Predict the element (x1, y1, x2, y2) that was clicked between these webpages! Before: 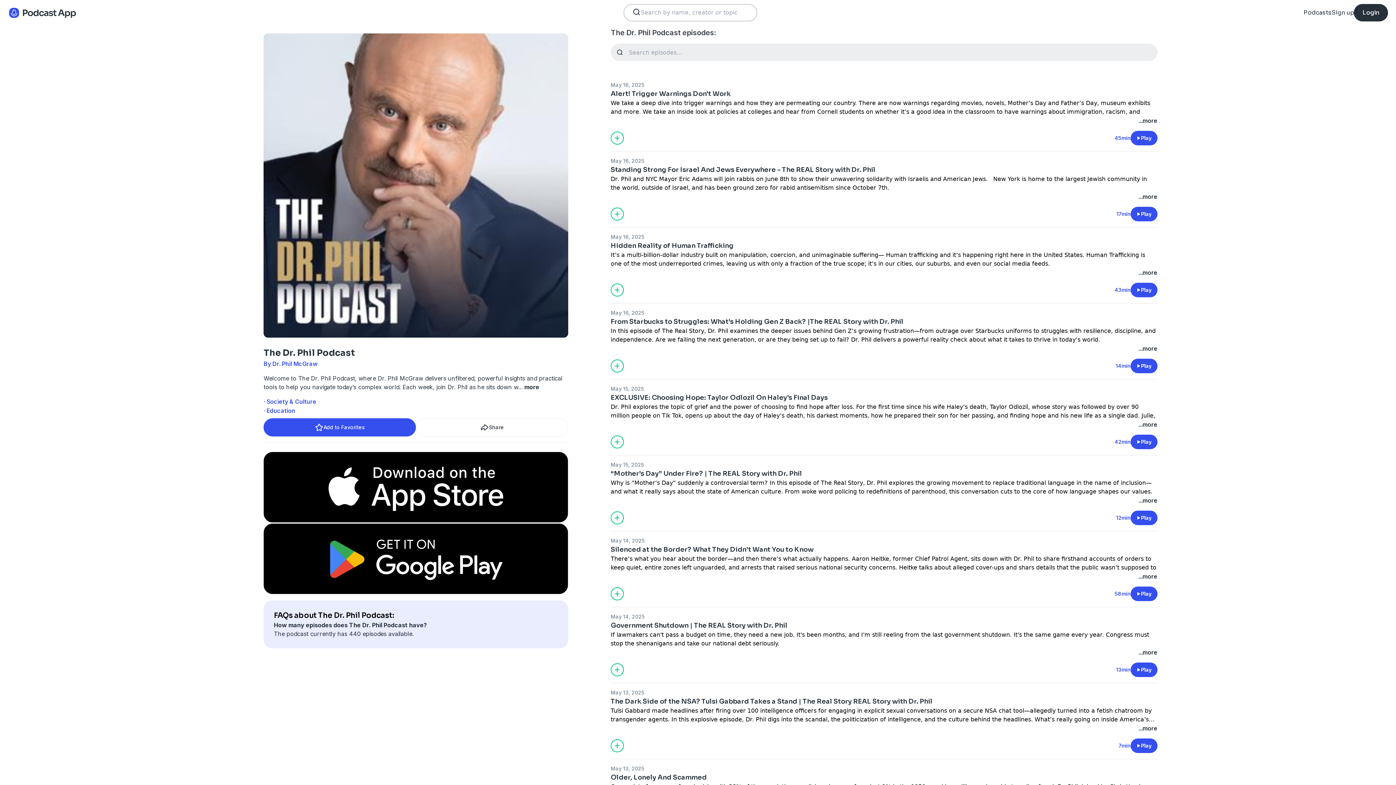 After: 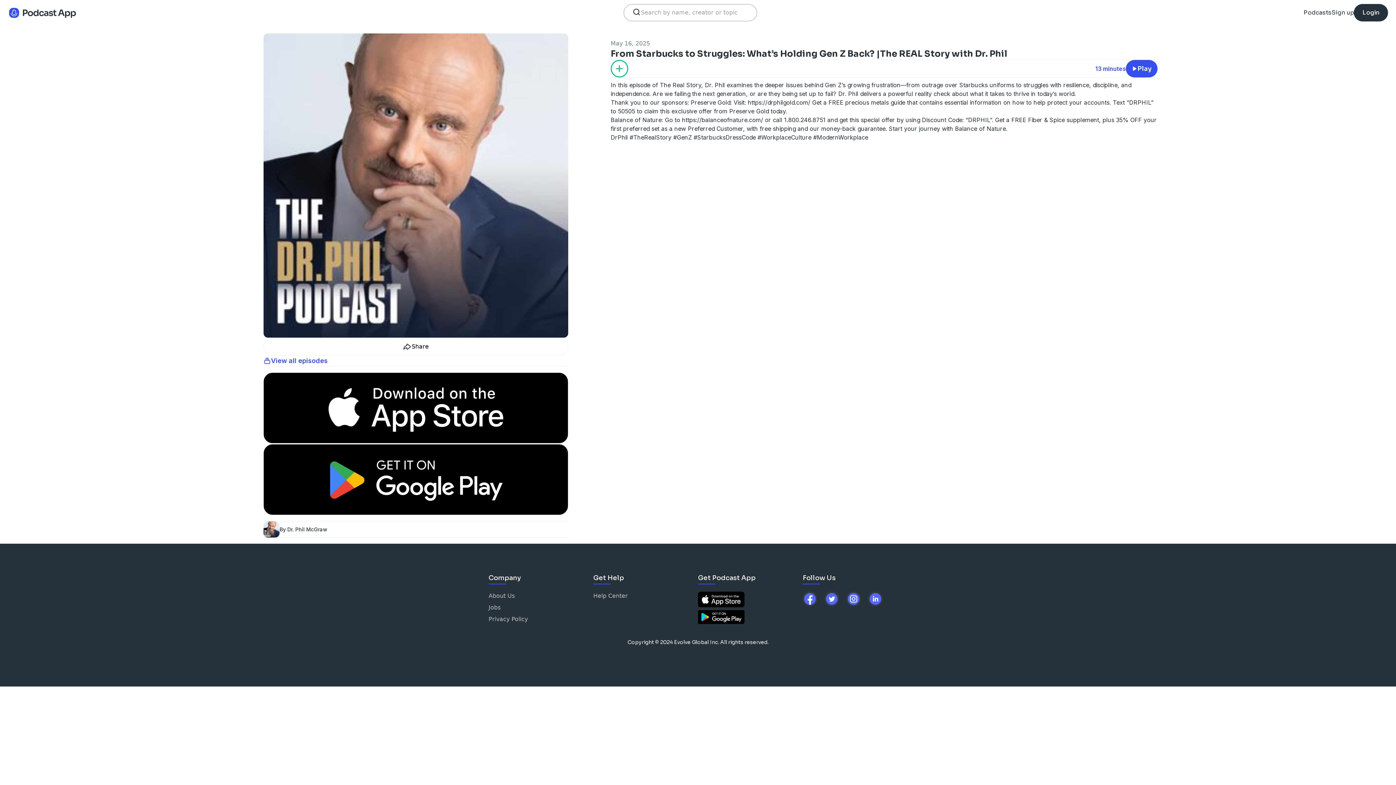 Action: label: From Starbucks to Struggles: What’s Holding Gen Z Back? |The REAL Story with Dr. Phil bbox: (610, 316, 1157, 326)